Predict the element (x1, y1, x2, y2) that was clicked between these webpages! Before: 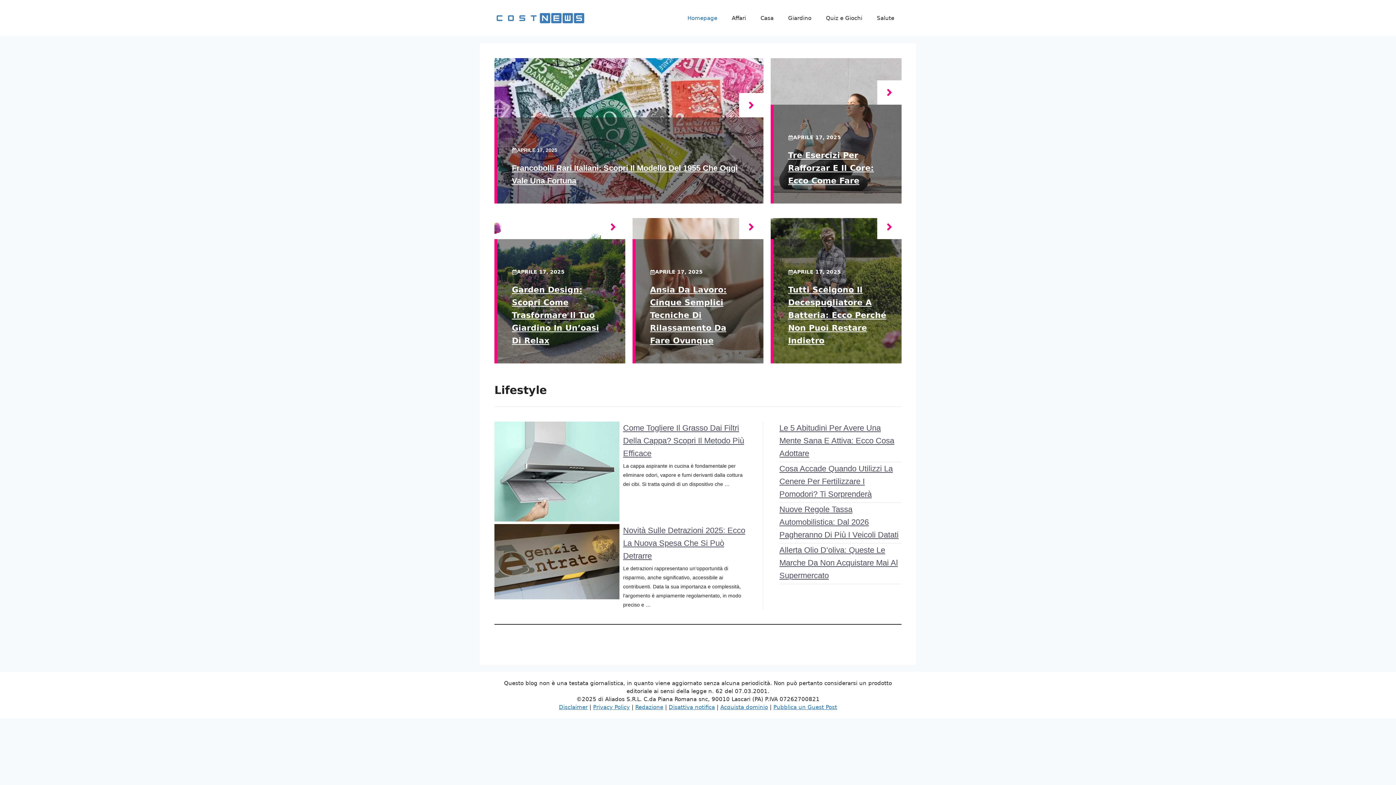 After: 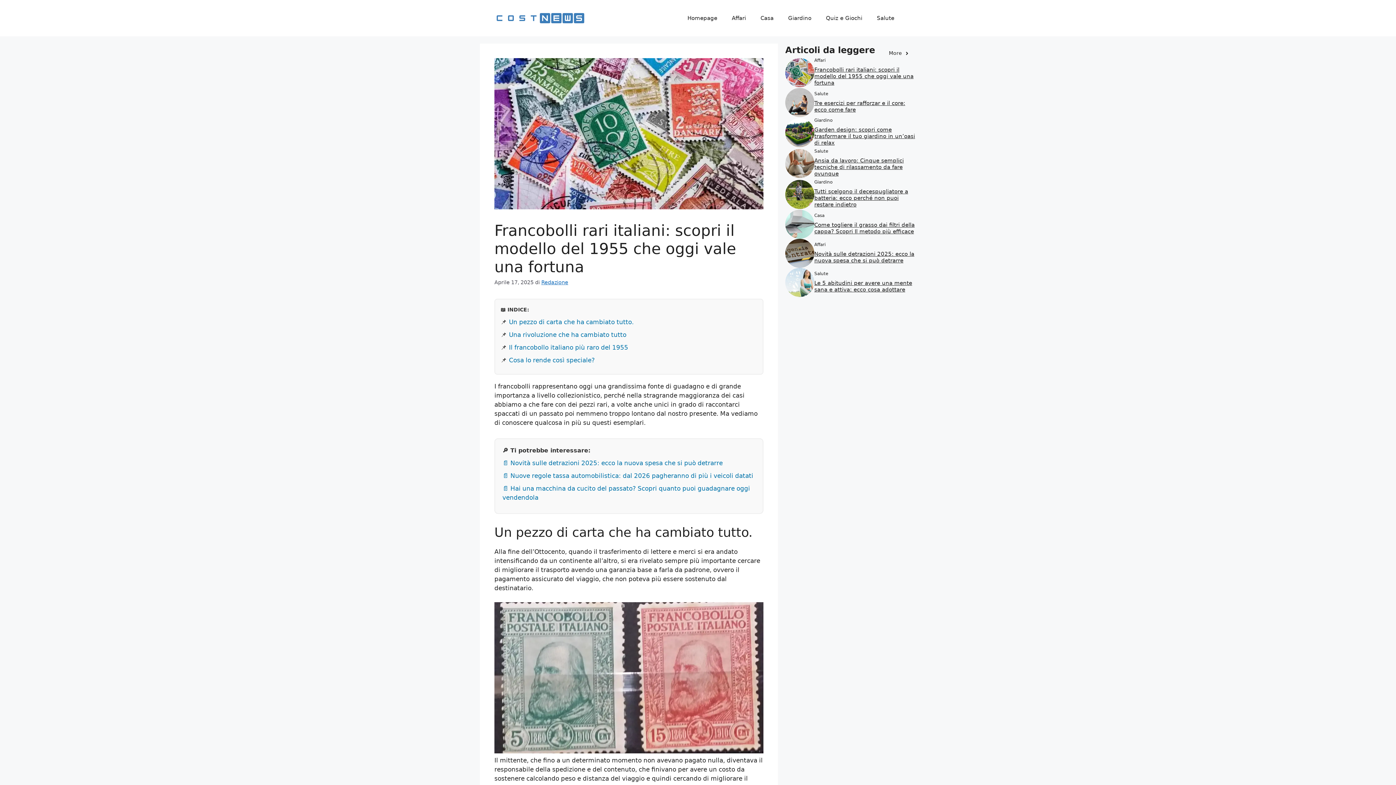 Action: bbox: (739, 93, 763, 117)